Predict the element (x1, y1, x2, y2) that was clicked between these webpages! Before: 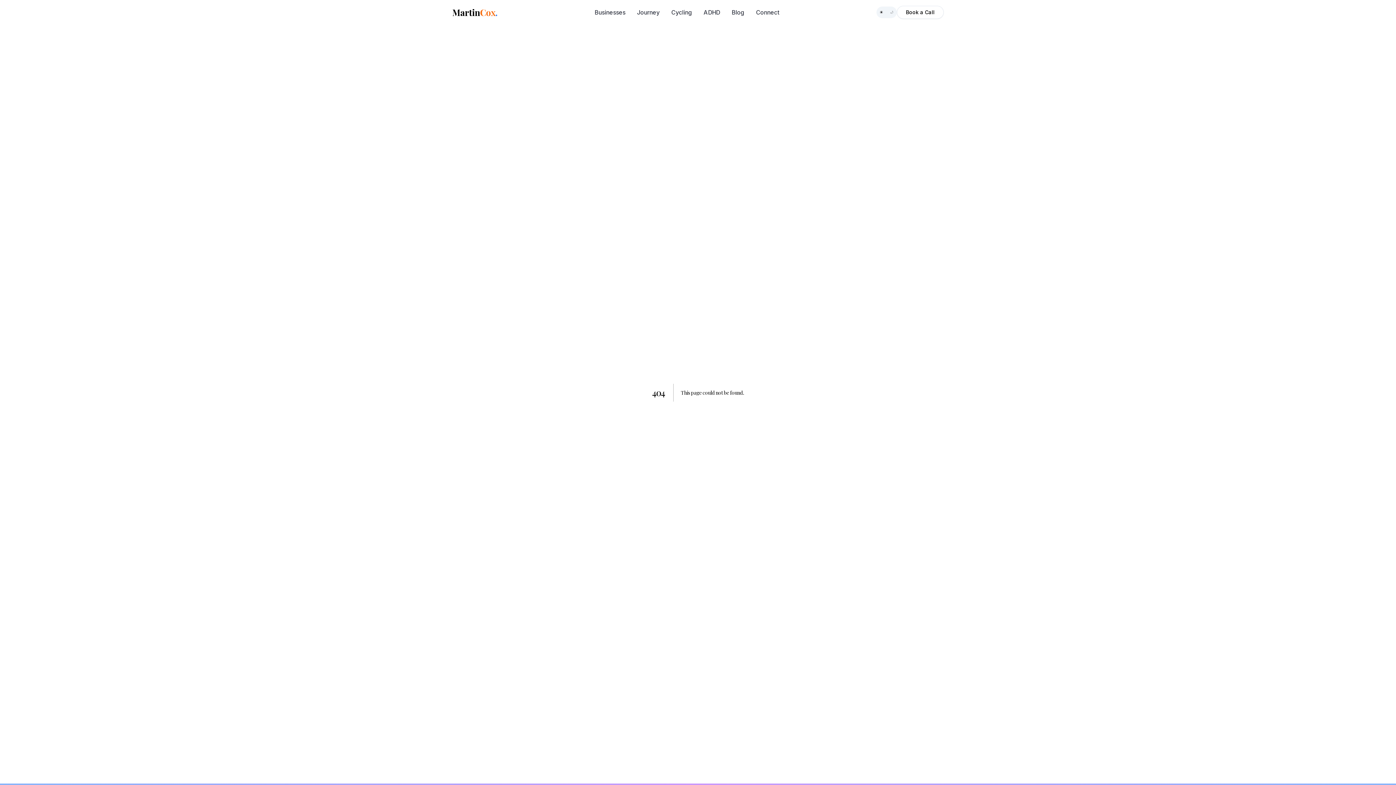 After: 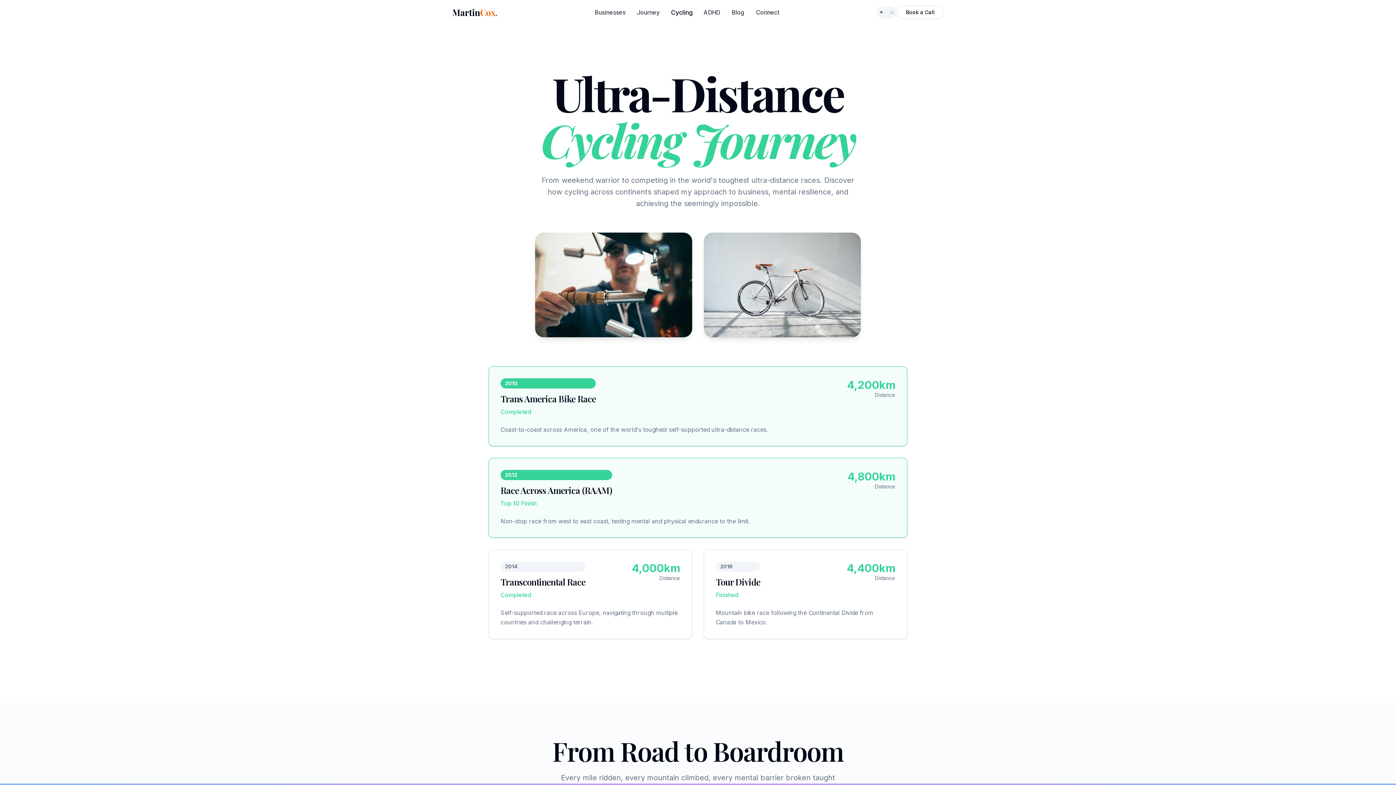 Action: label: Cycling bbox: (671, 8, 692, 16)